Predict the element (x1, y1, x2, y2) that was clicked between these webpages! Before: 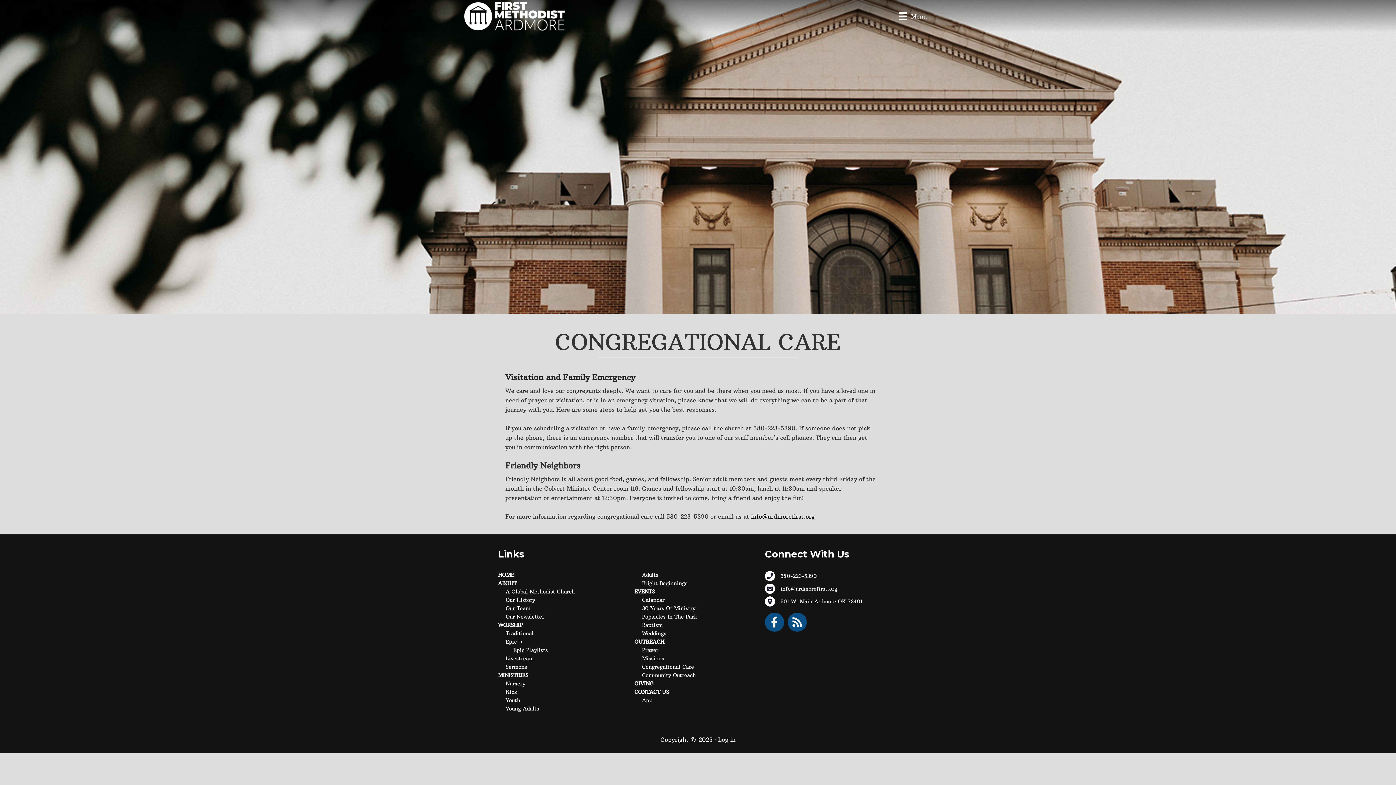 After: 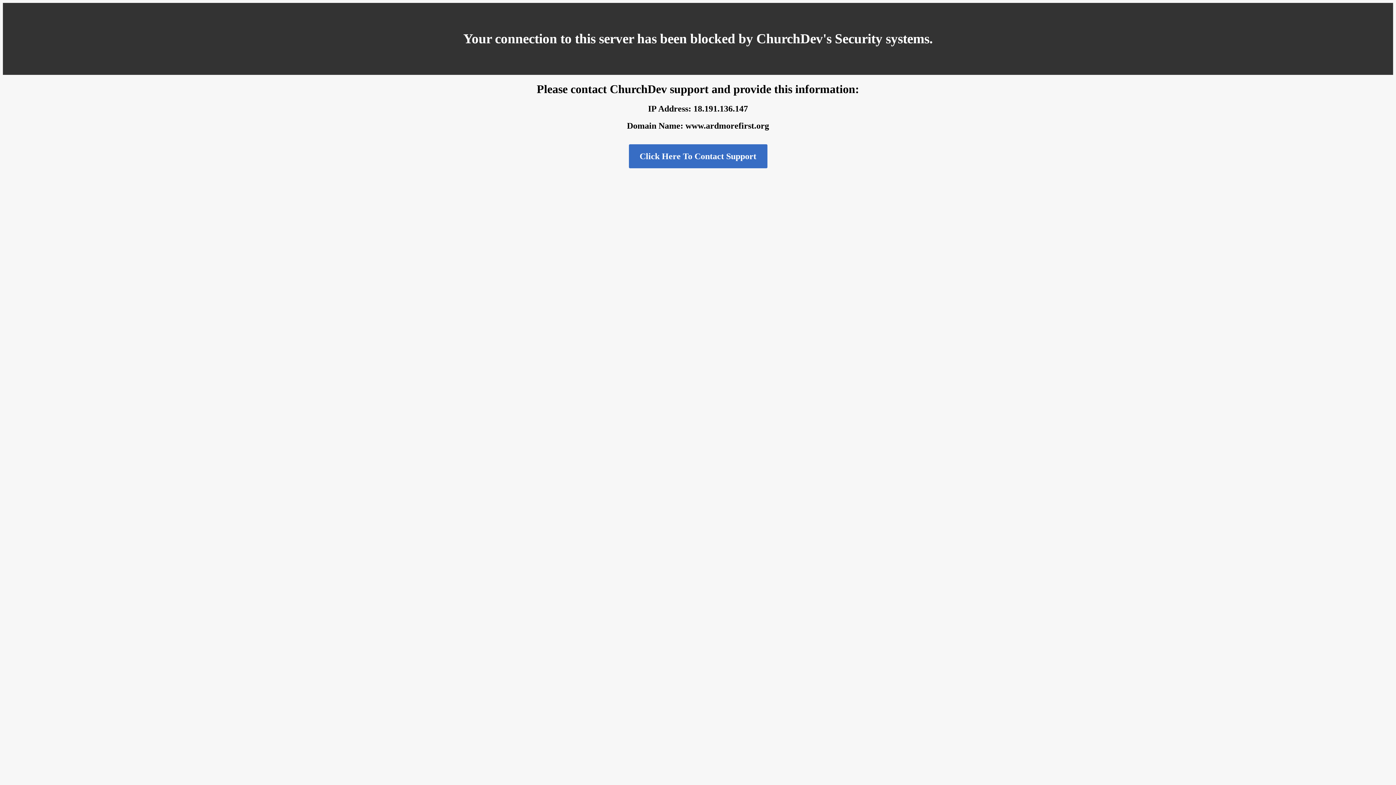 Action: label: Community Outreach bbox: (642, 672, 696, 678)